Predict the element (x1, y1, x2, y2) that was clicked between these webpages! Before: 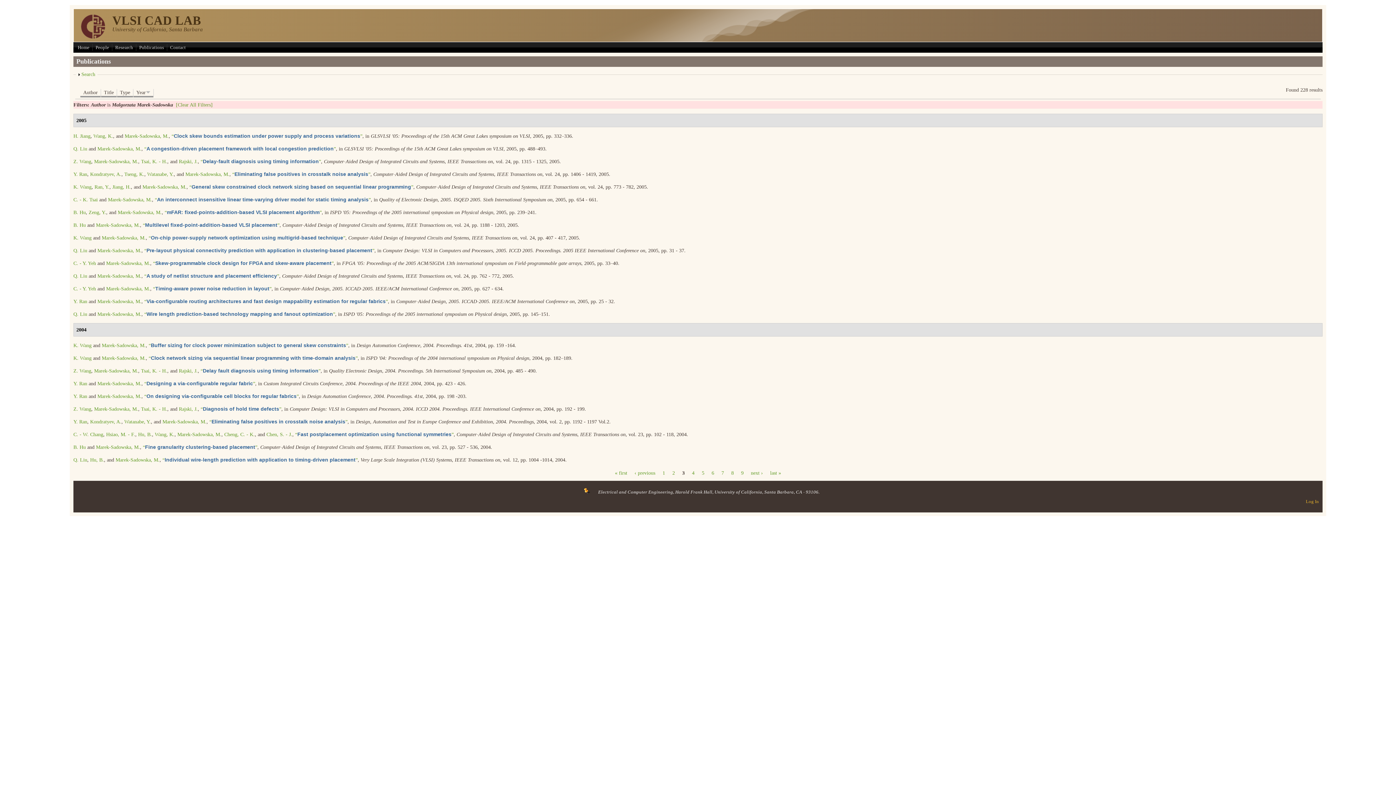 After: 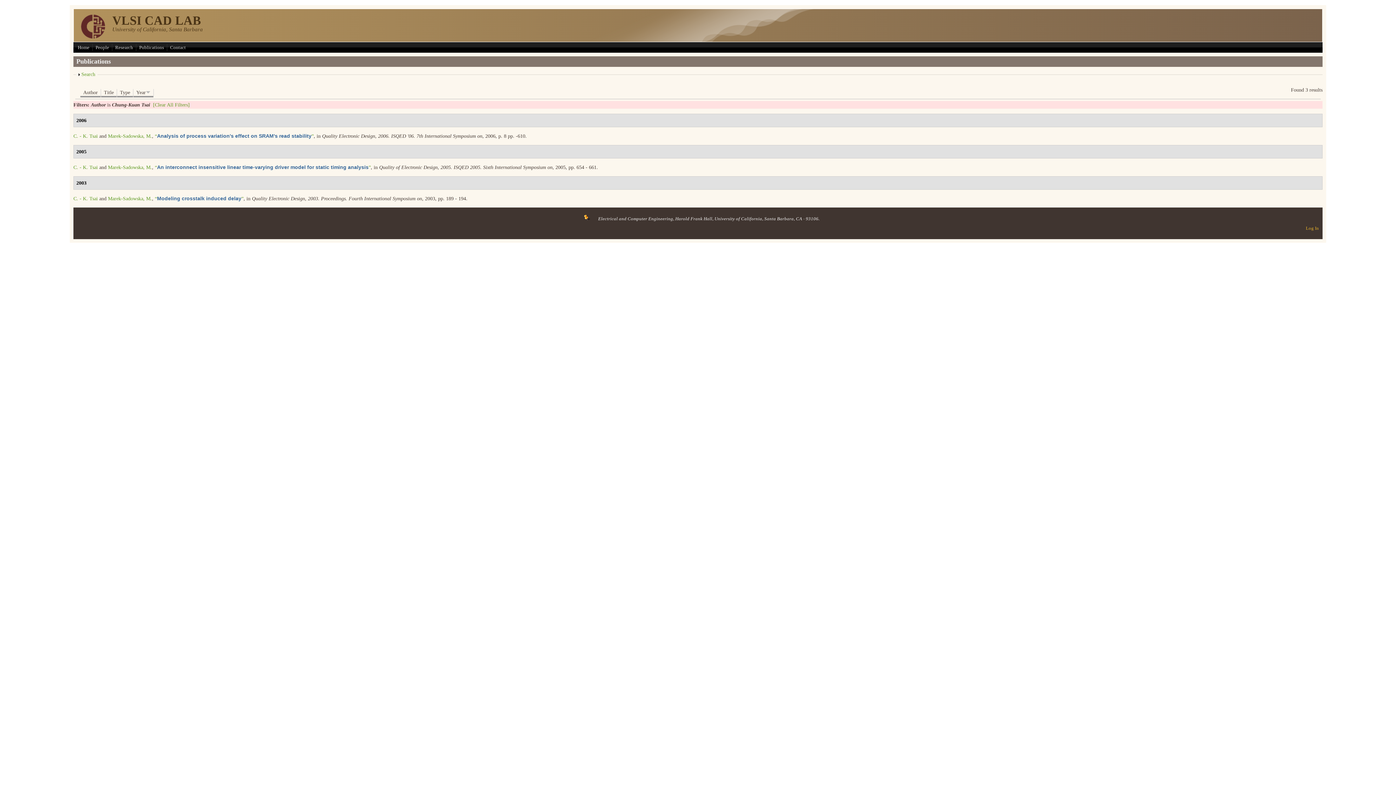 Action: bbox: (73, 197, 97, 202) label: C. - K. Tsai